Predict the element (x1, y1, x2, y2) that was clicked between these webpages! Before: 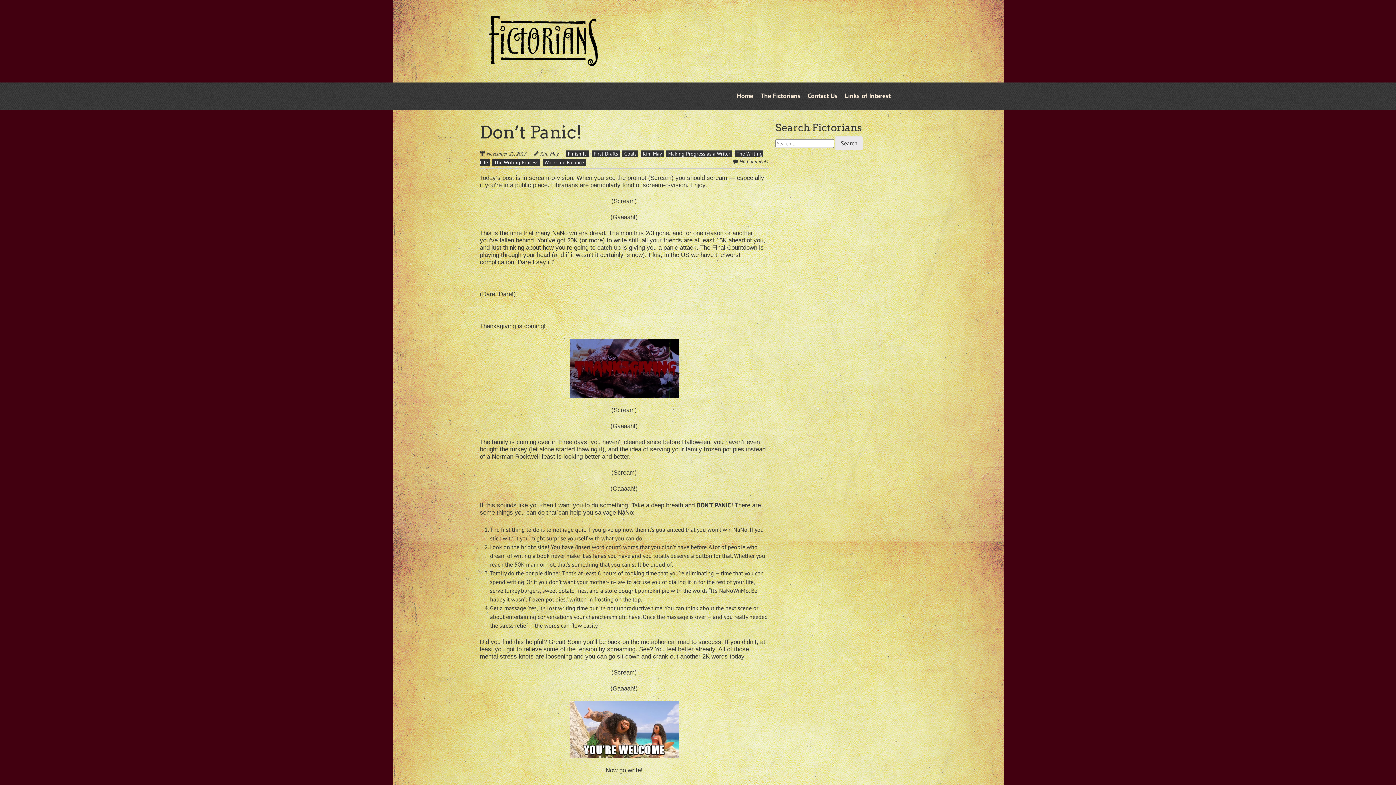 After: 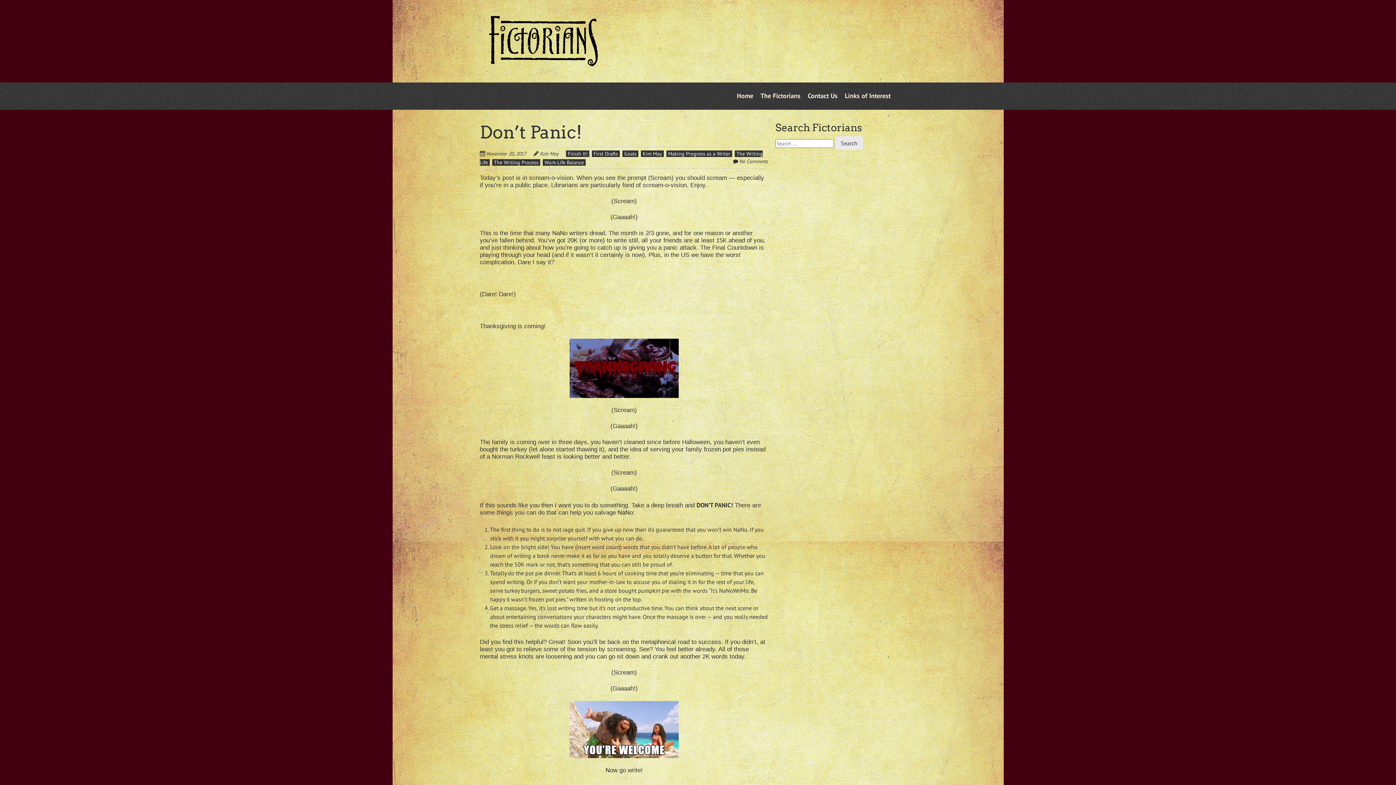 Action: bbox: (486, 149, 533, 157) label: November 20, 2017